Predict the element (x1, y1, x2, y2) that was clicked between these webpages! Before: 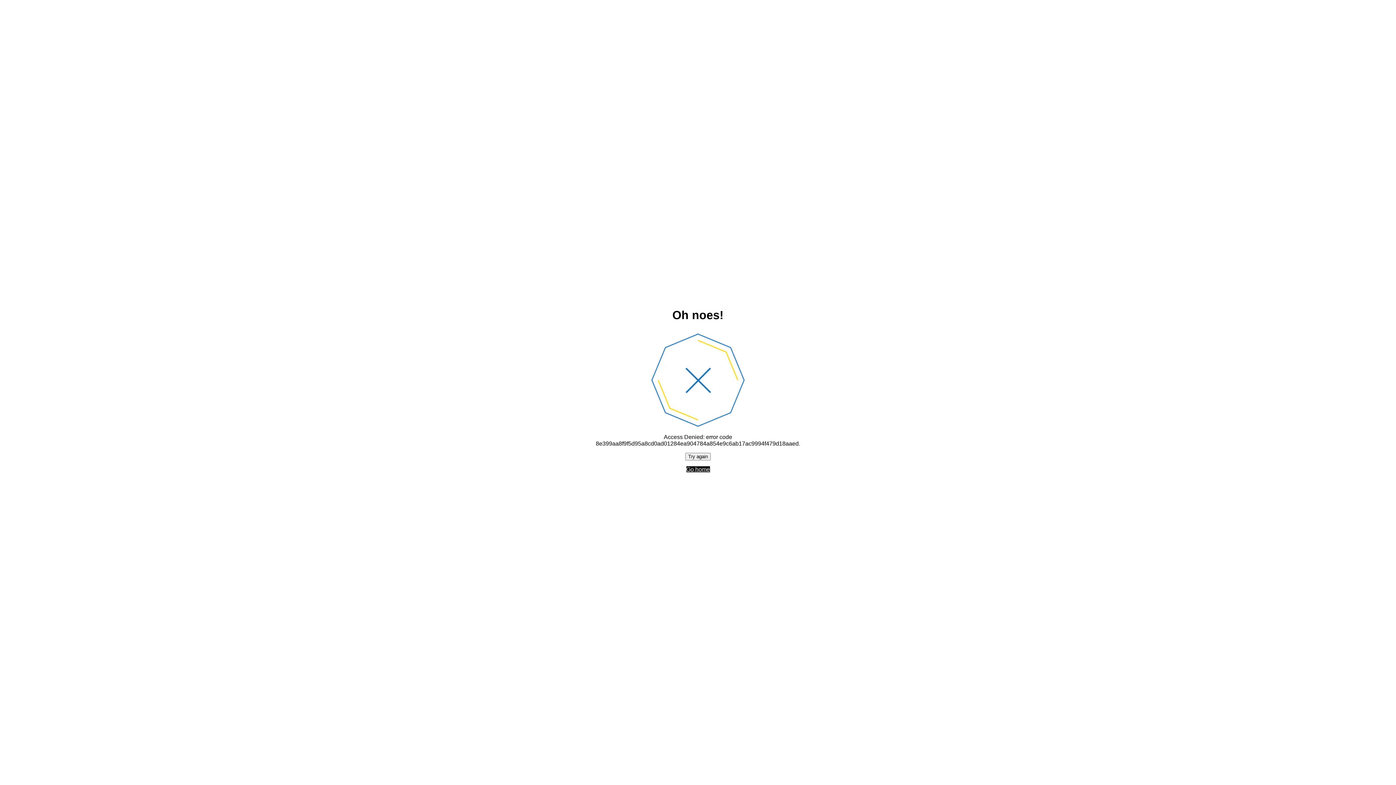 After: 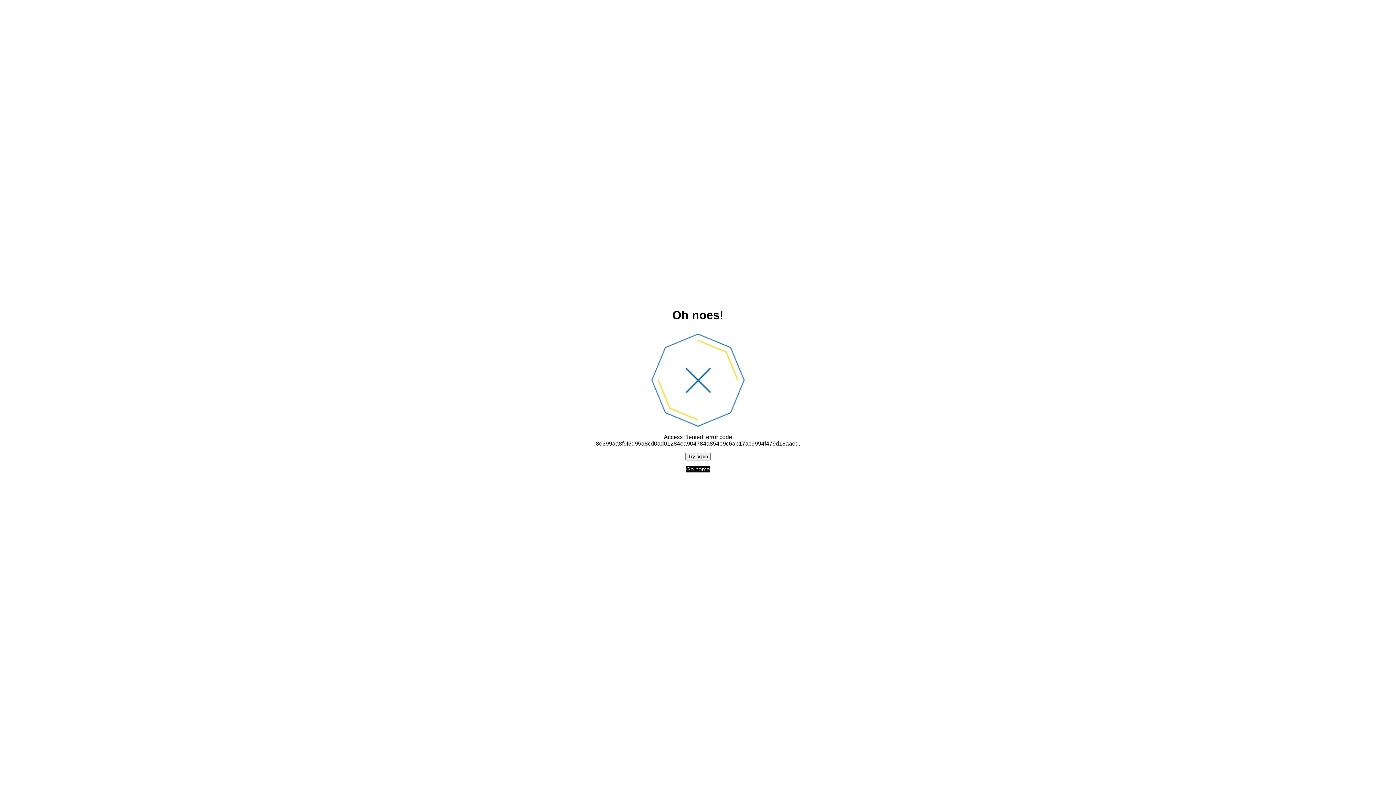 Action: bbox: (686, 466, 710, 472) label: Go home